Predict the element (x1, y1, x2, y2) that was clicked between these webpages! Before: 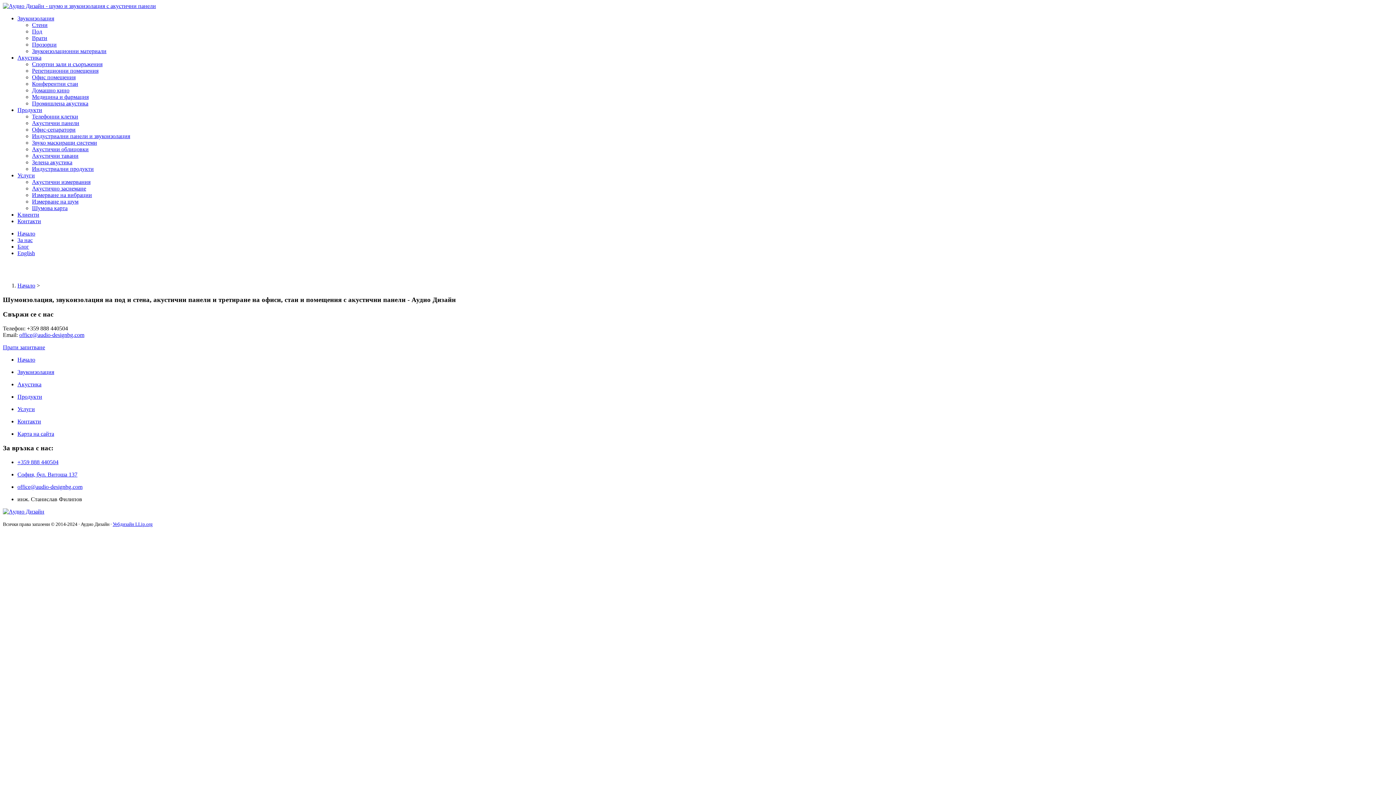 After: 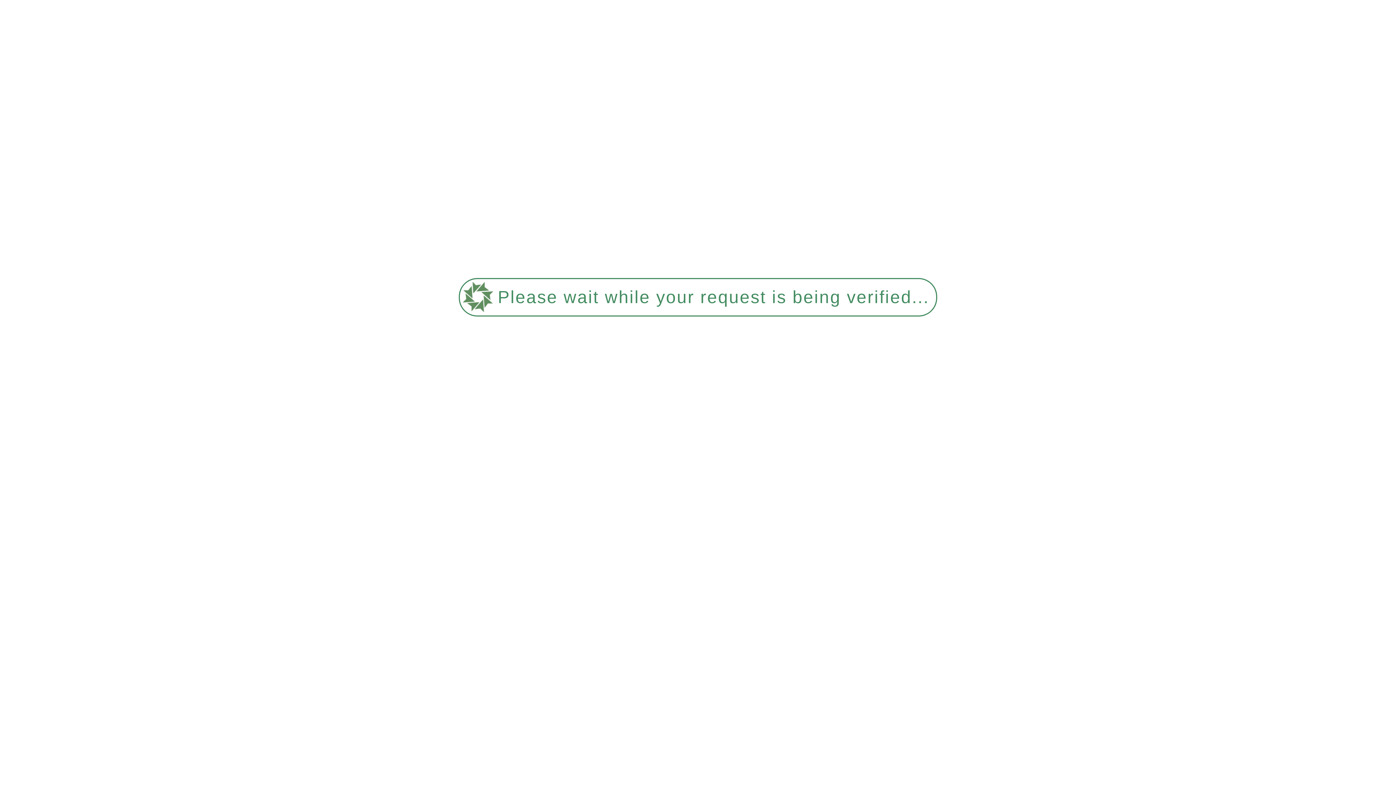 Action: label: Акустика bbox: (17, 54, 41, 60)